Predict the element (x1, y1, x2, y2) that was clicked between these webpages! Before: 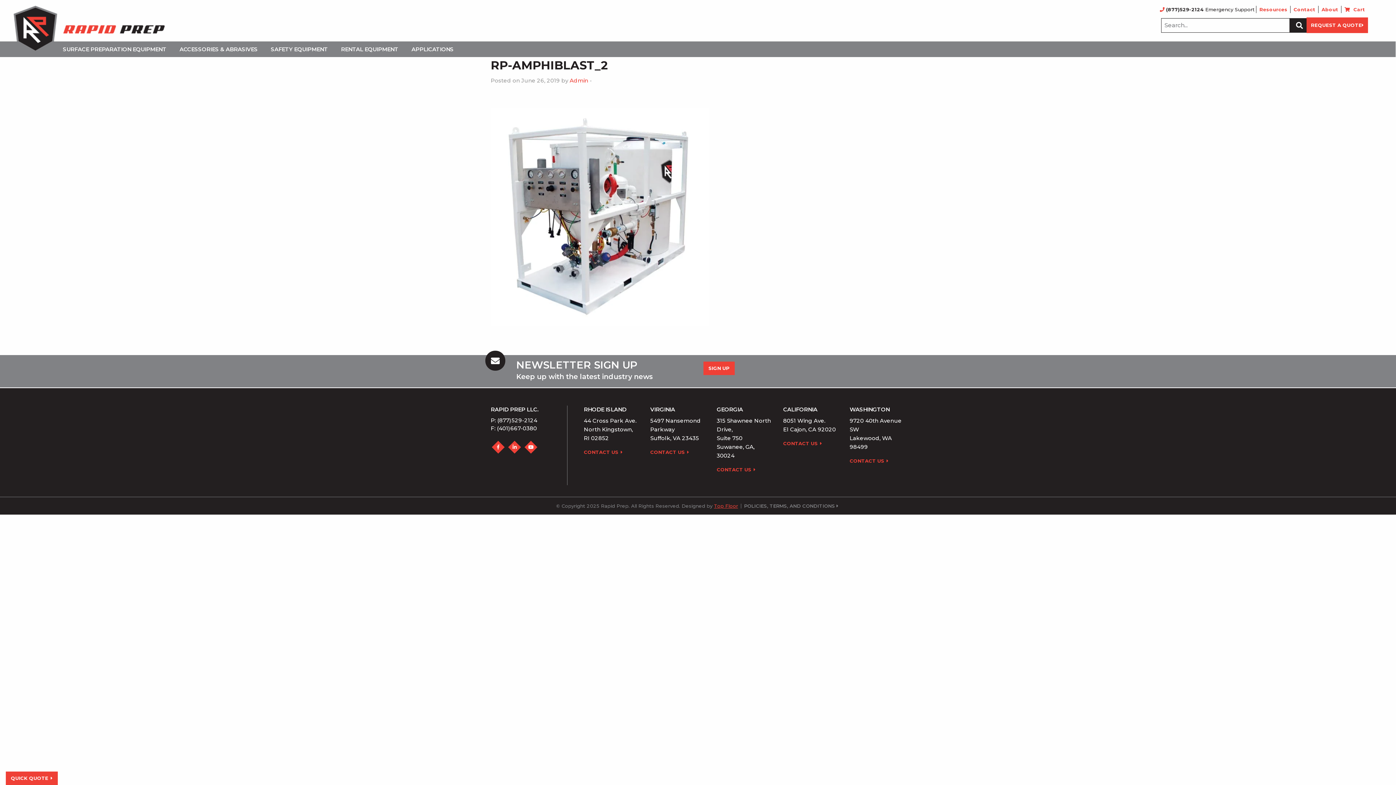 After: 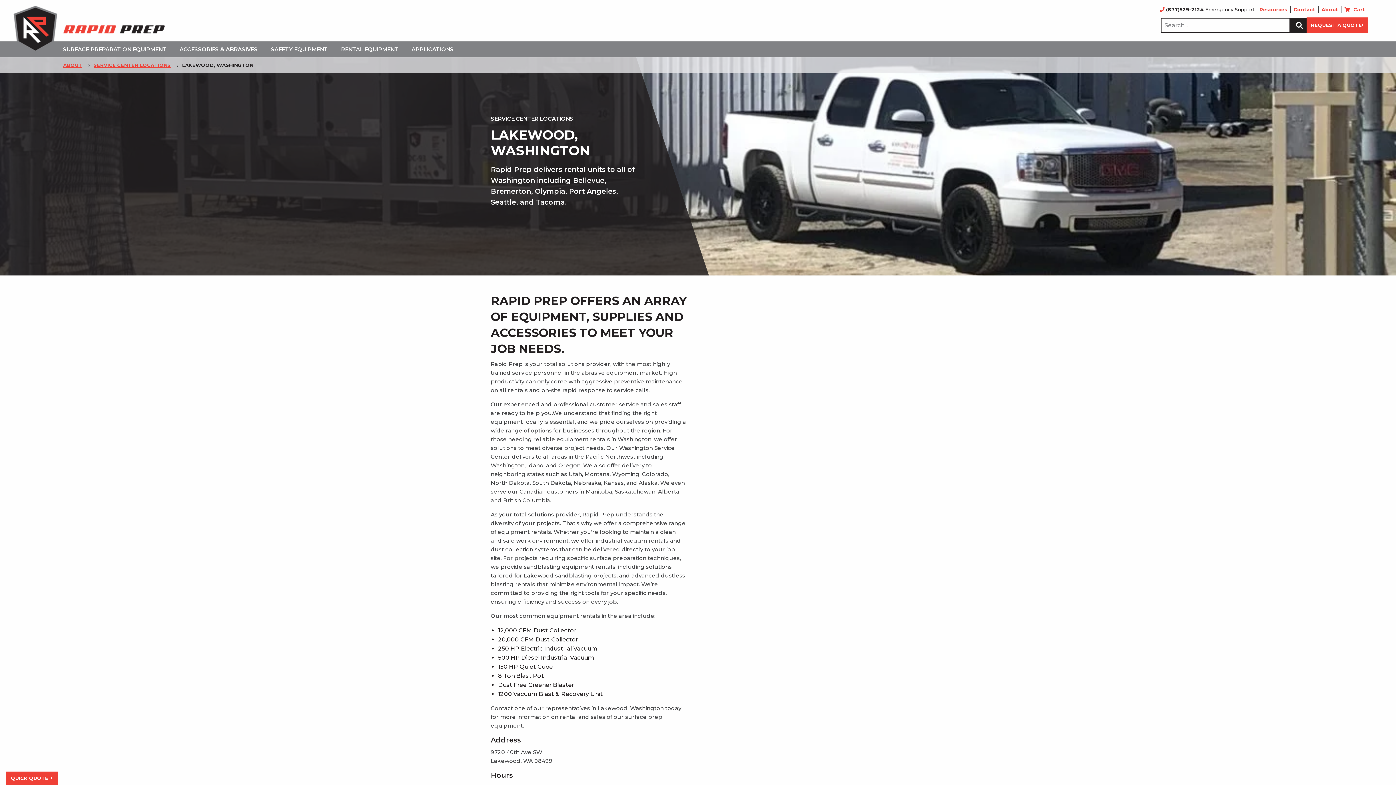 Action: label: CONTACT US bbox: (849, 458, 888, 464)